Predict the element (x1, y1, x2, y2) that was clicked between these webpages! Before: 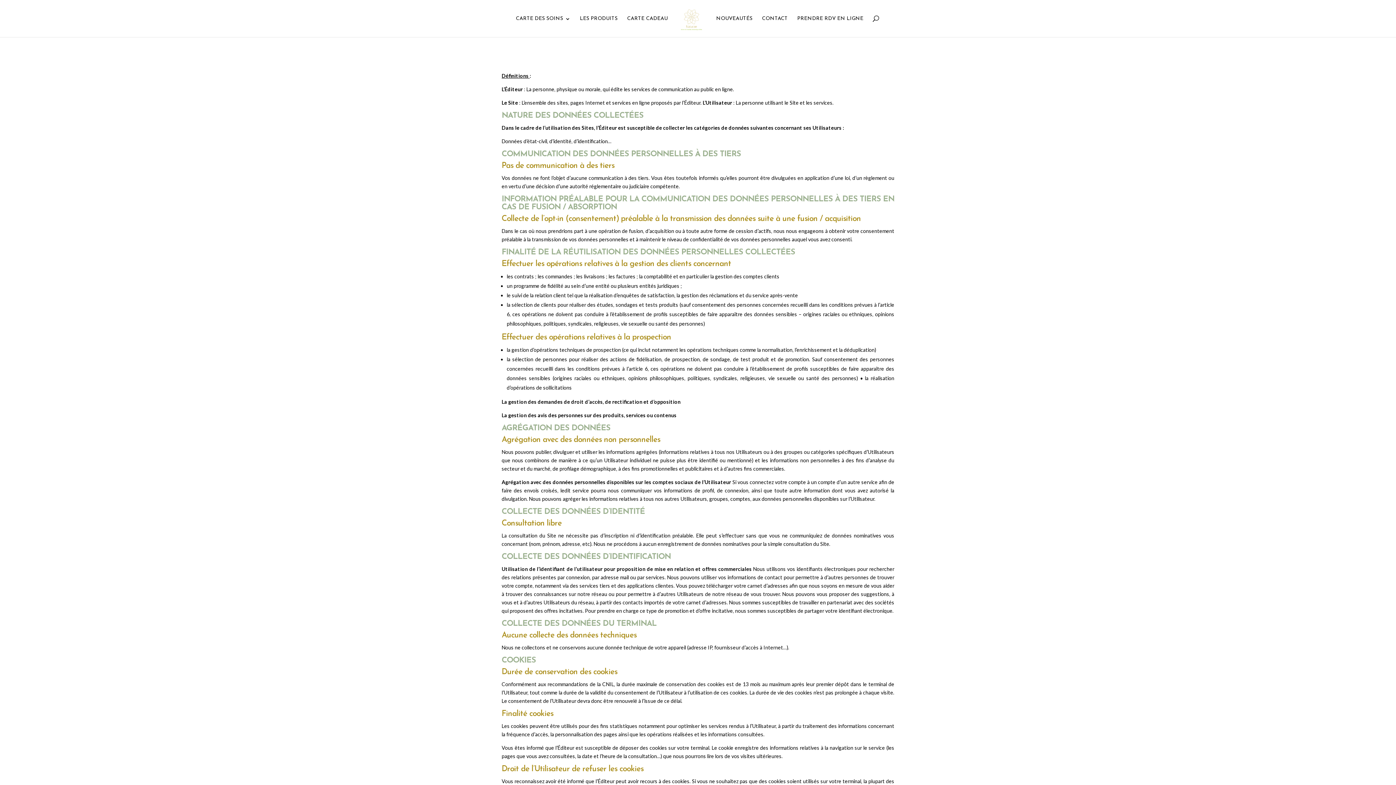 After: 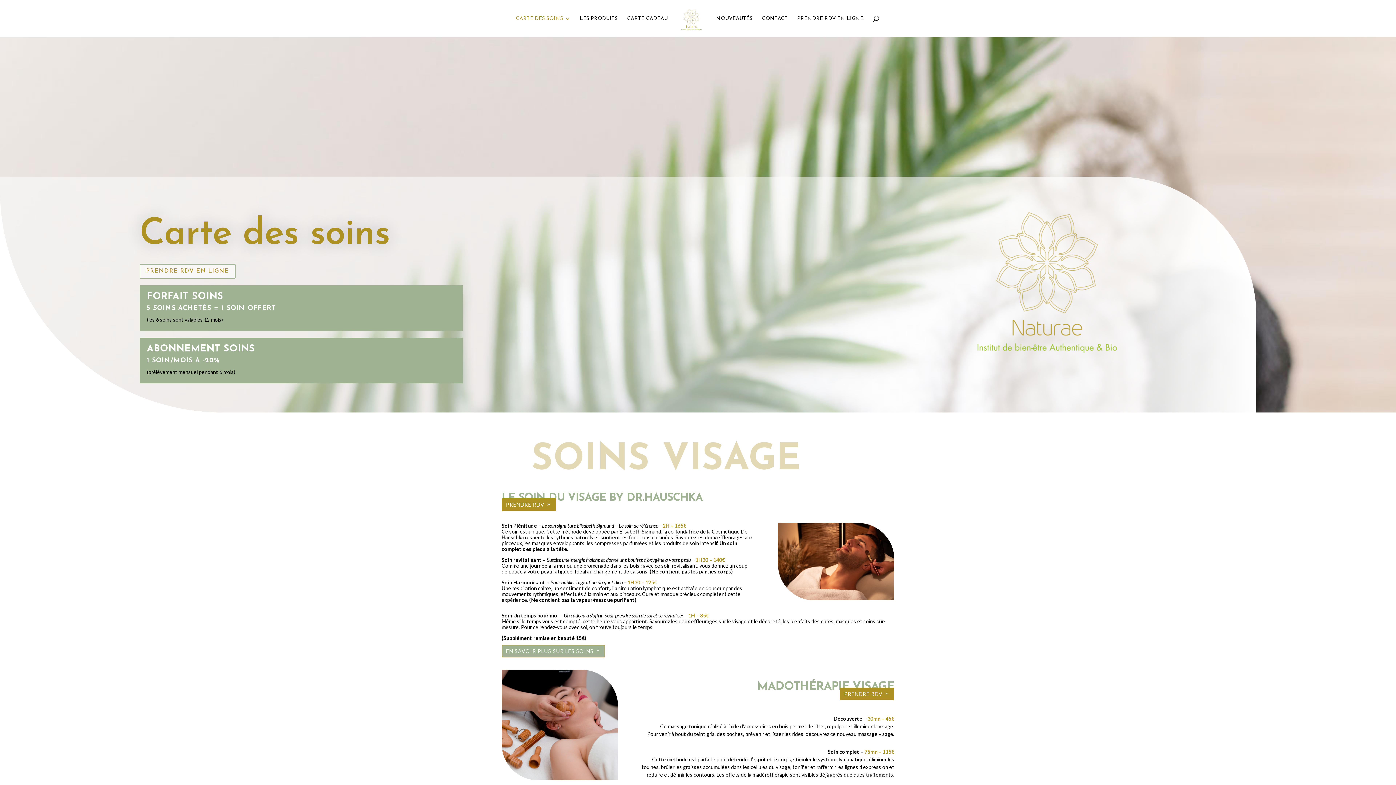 Action: bbox: (516, 16, 570, 37) label: CARTE DES SOINS